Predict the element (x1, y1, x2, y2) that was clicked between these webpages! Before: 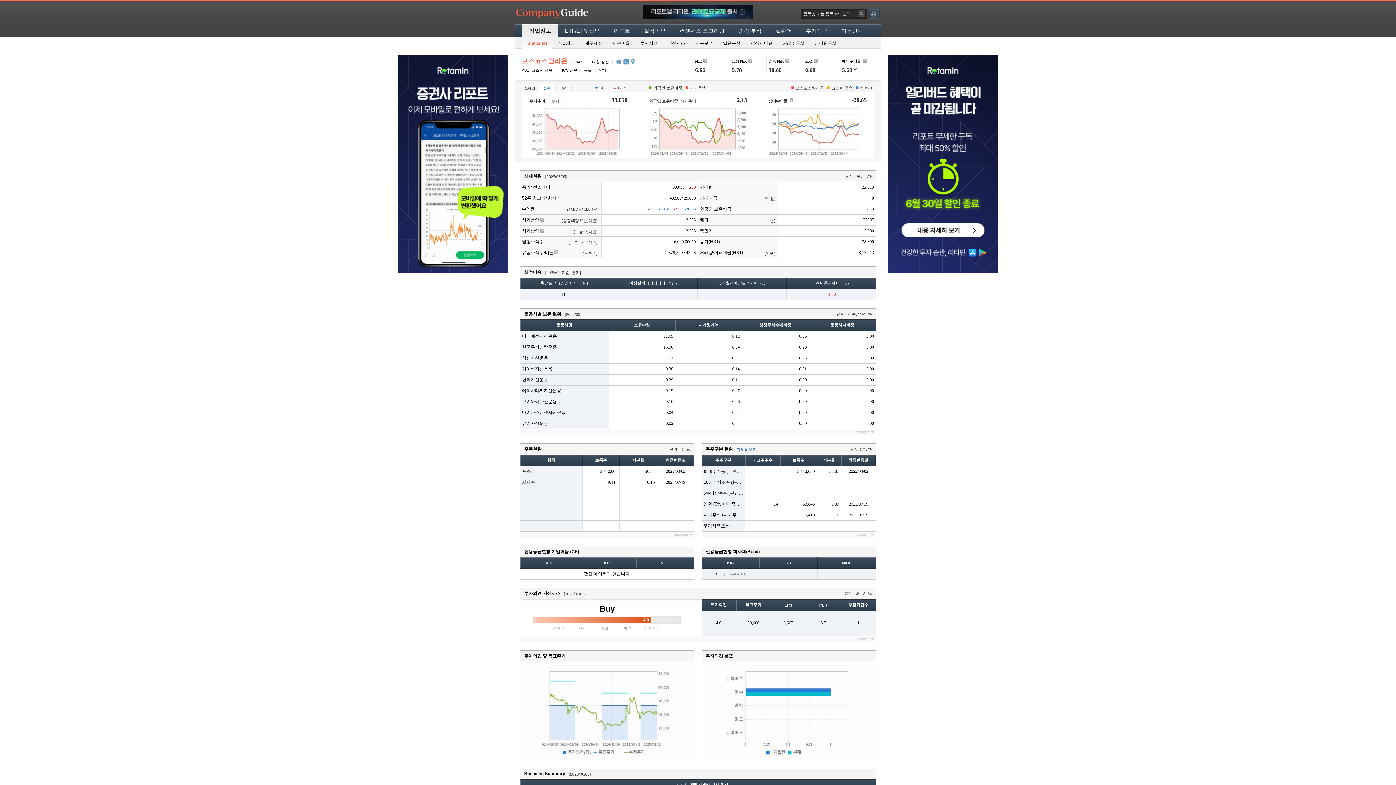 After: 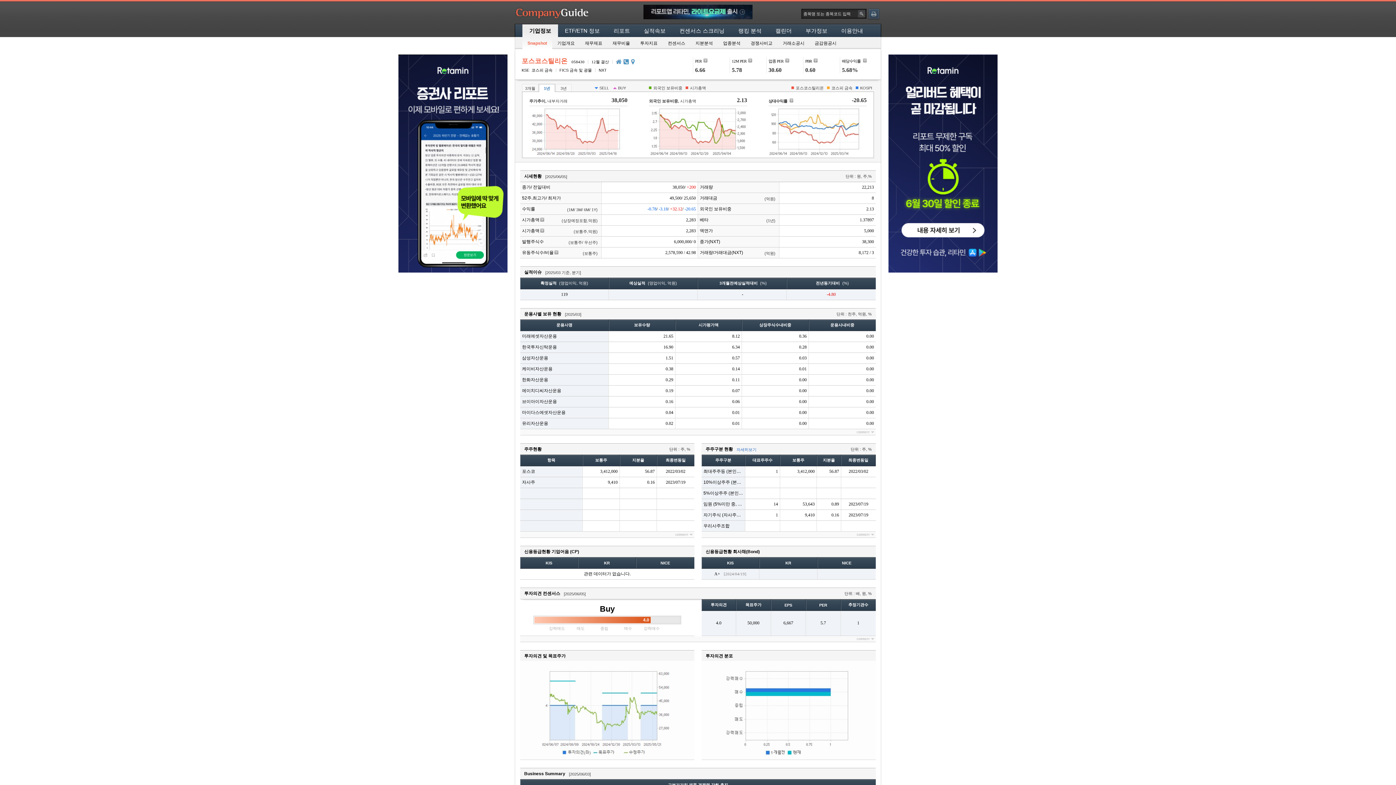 Action: bbox: (522, 24, 558, 37) label: 기업정보